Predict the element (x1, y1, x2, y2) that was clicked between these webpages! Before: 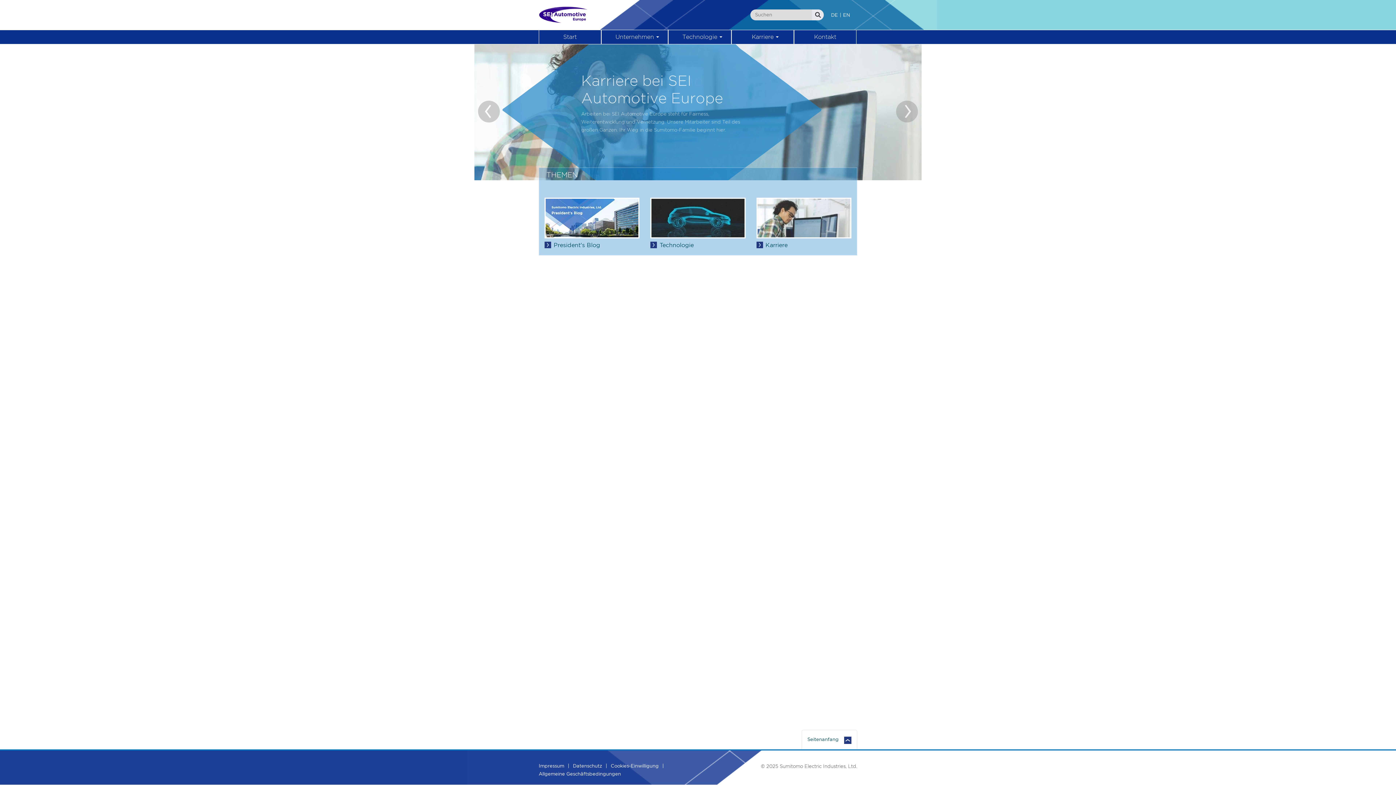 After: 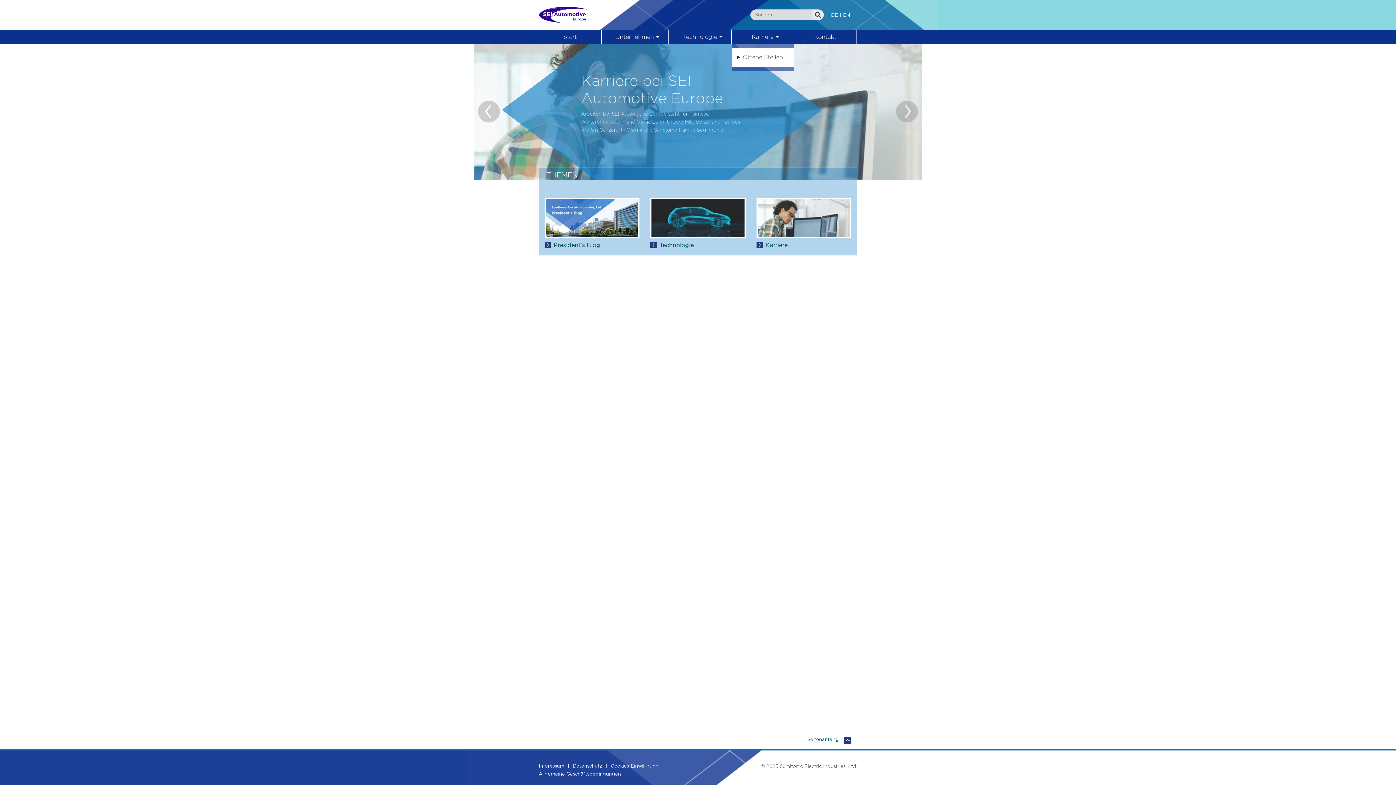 Action: bbox: (745, 32, 780, 41) label: Karriere